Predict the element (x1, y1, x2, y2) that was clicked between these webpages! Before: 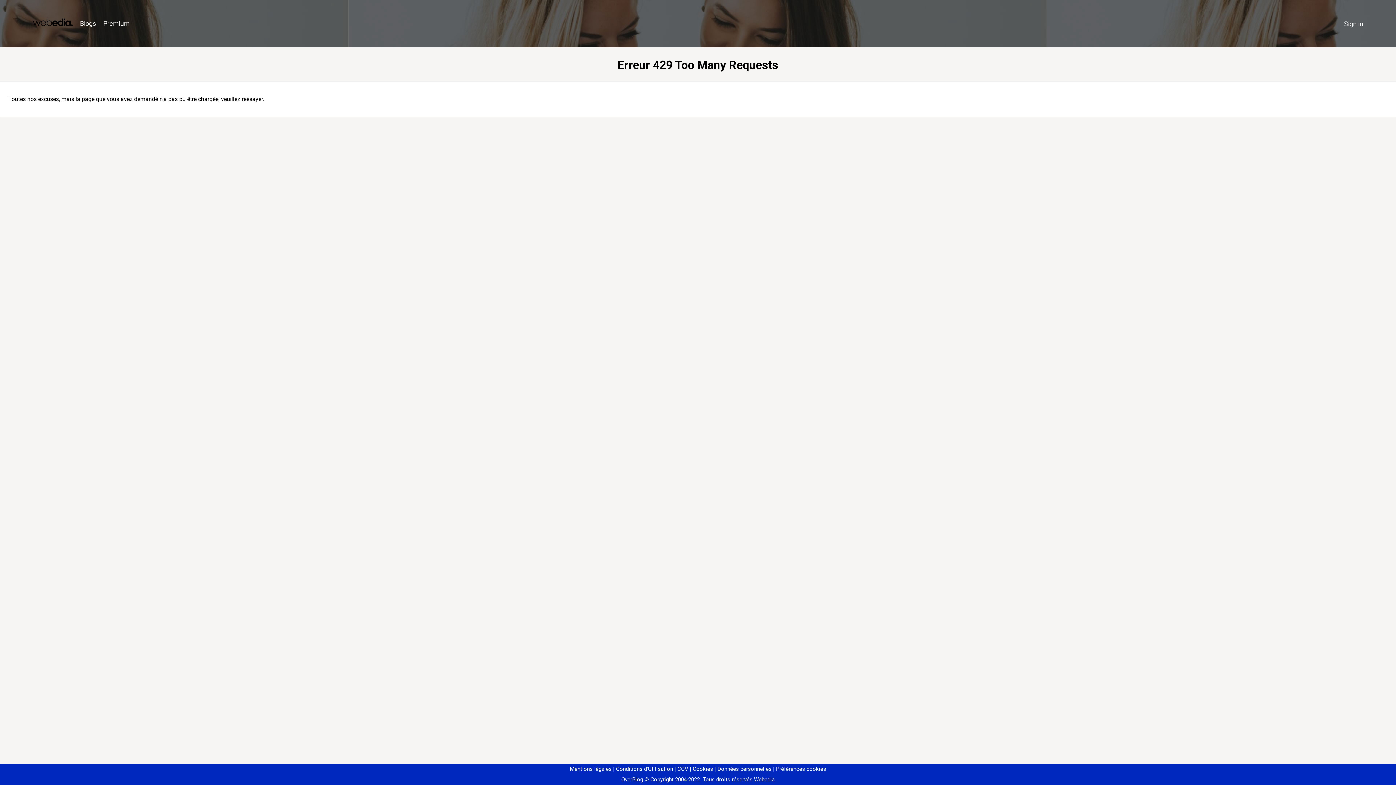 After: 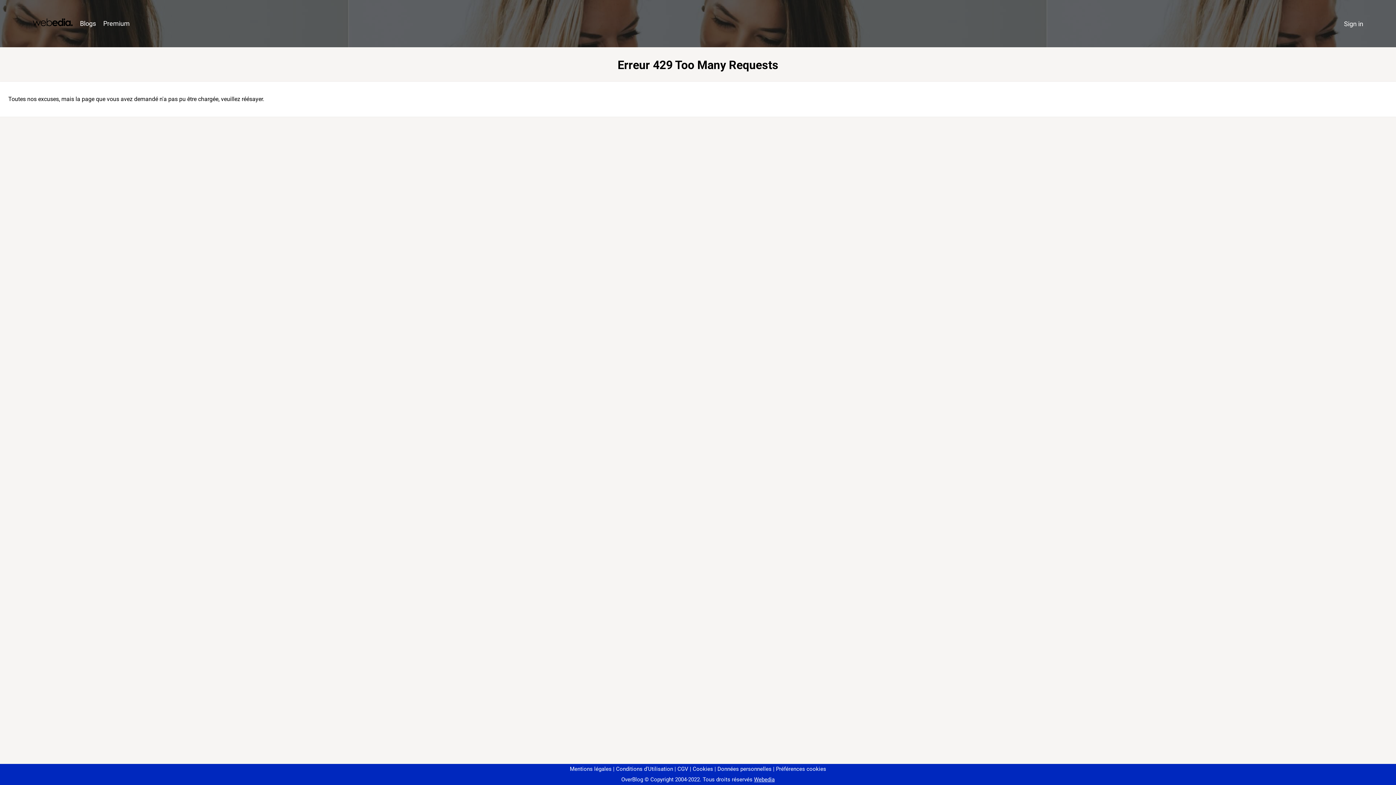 Action: label: Préférences cookies bbox: (773, 766, 826, 772)